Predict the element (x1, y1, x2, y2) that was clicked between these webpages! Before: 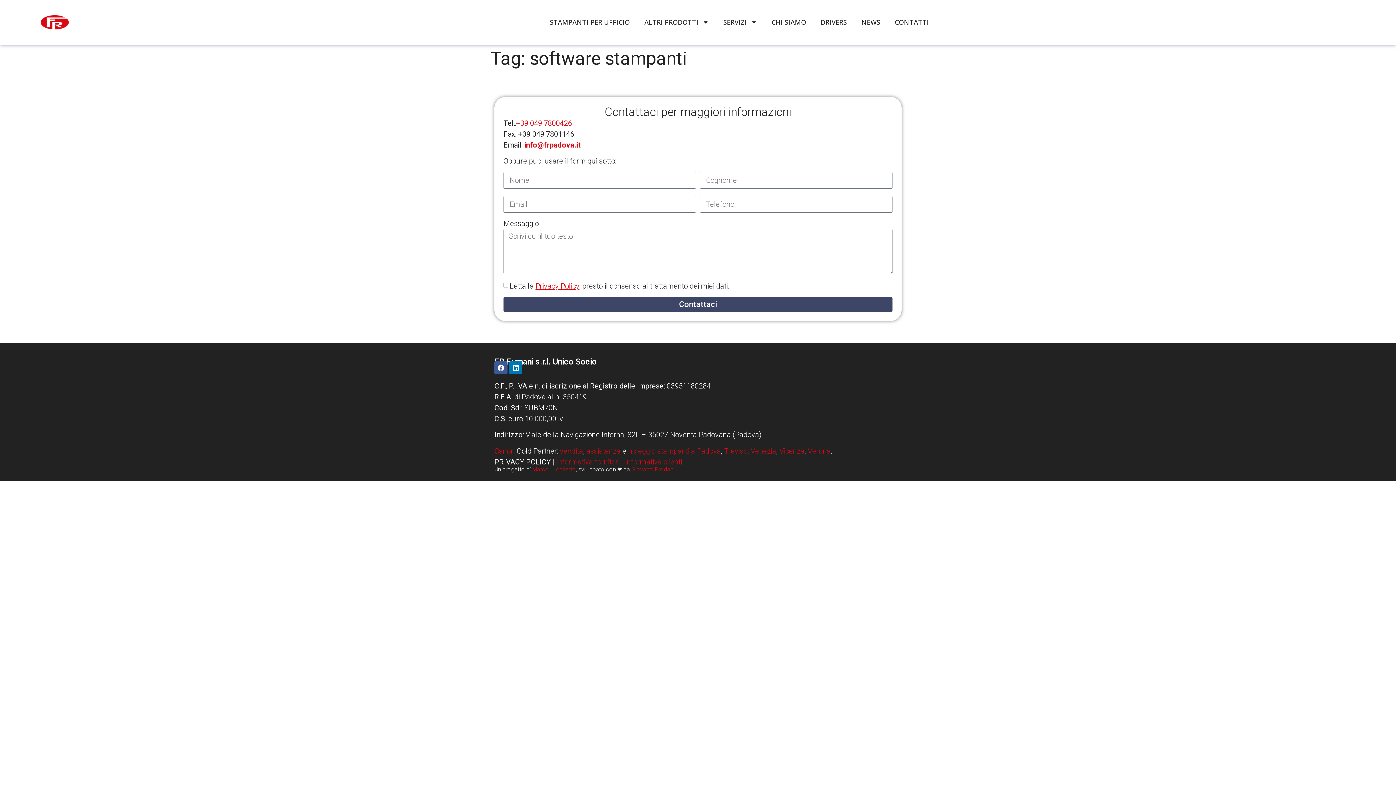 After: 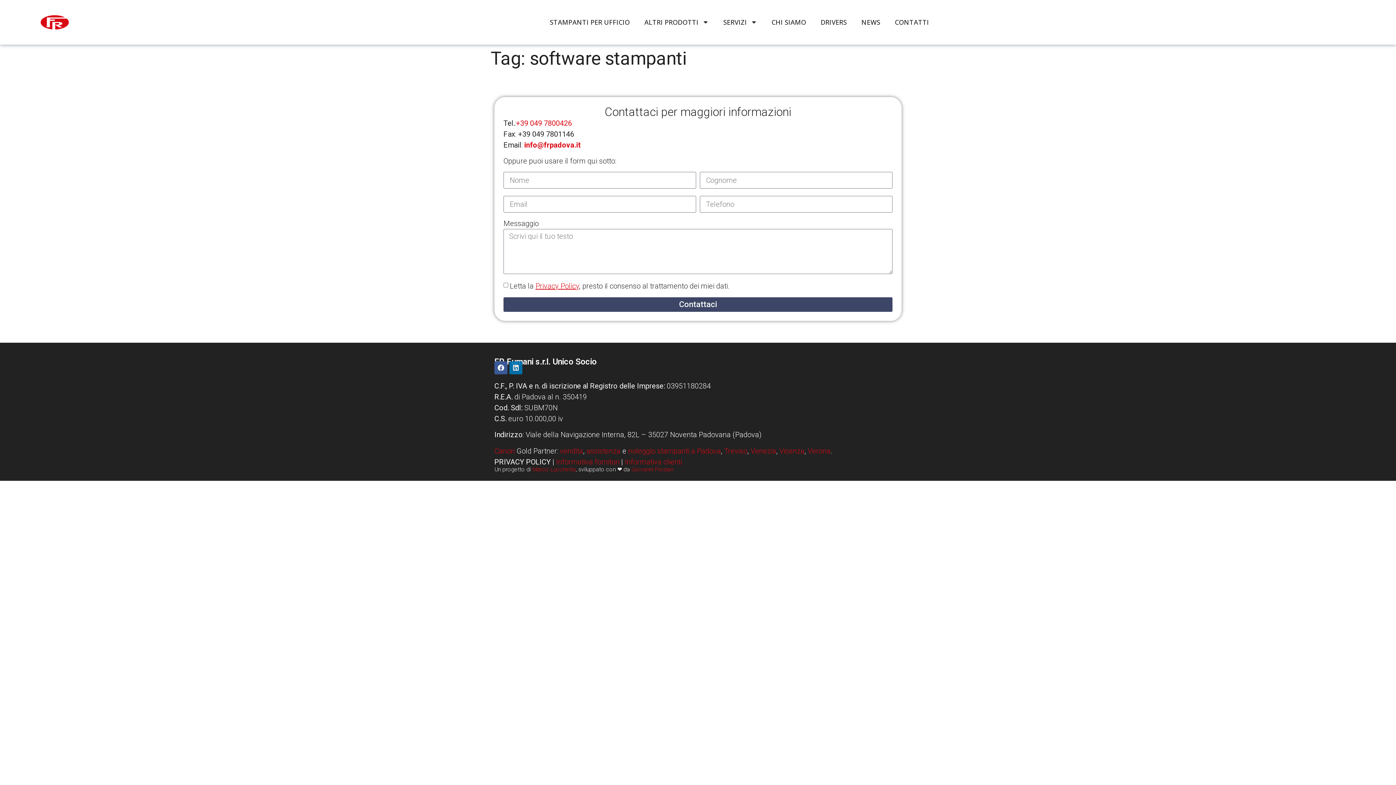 Action: bbox: (509, 361, 522, 374) label: Linkedin